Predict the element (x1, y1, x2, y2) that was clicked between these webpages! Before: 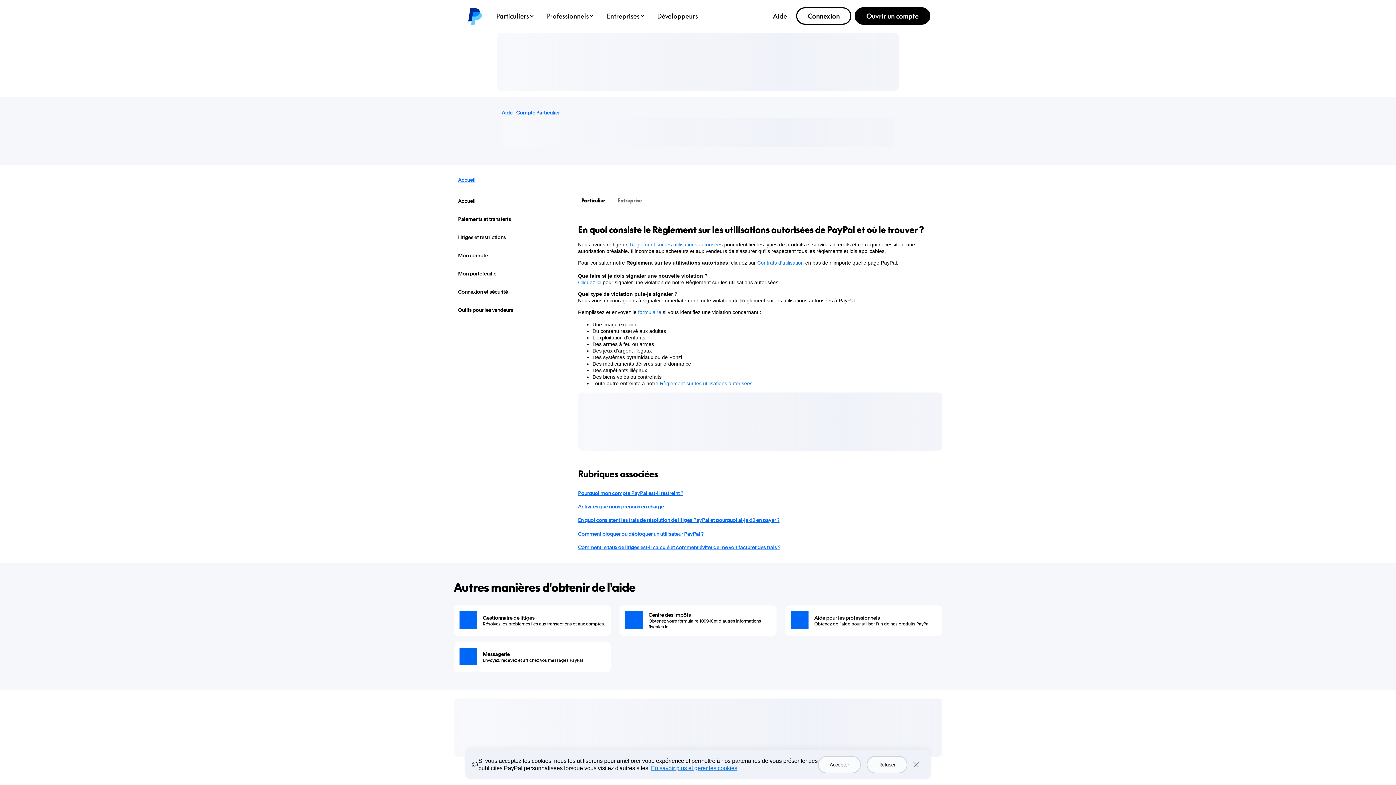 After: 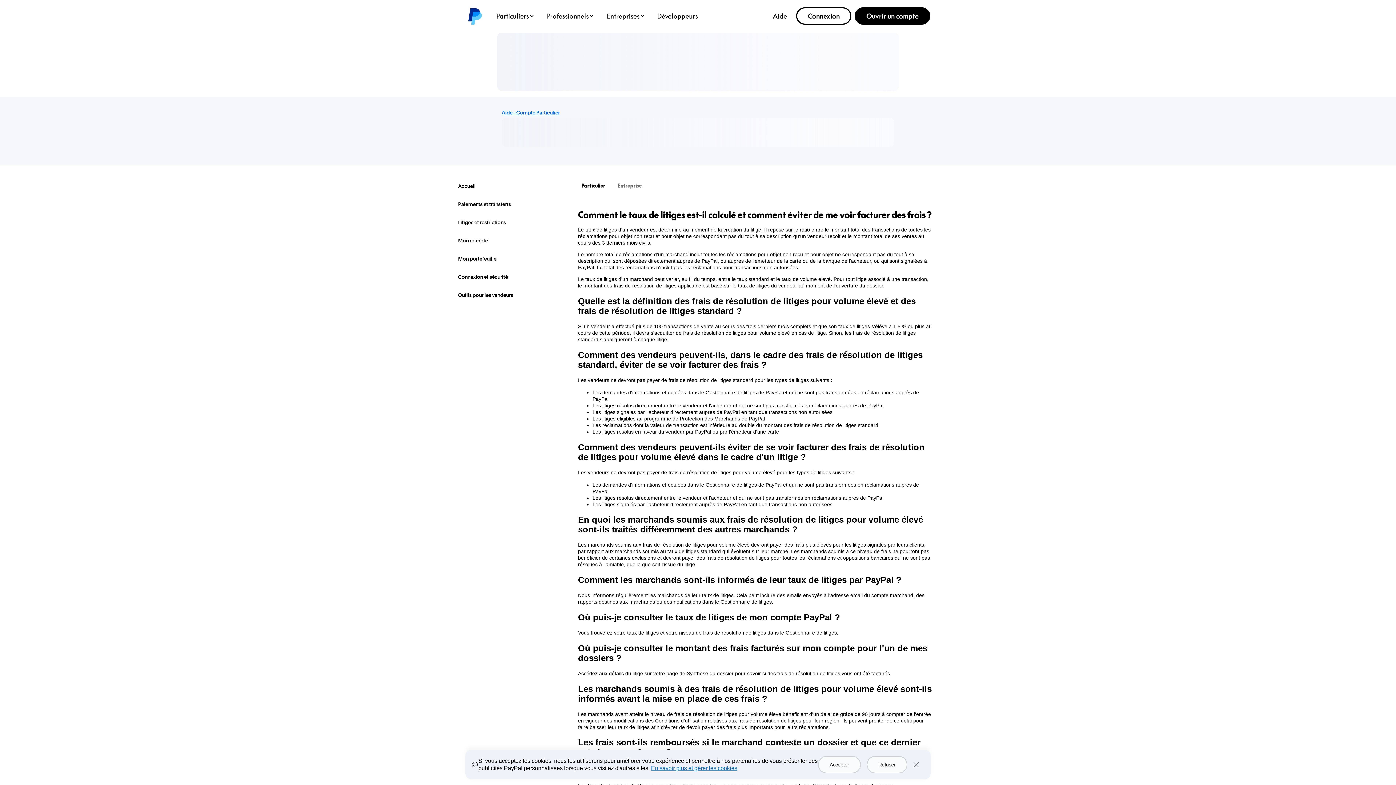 Action: label: Comment le taux de litiges est-il calculé et comment éviter de me voir facturer des frais ? bbox: (578, 544, 780, 550)